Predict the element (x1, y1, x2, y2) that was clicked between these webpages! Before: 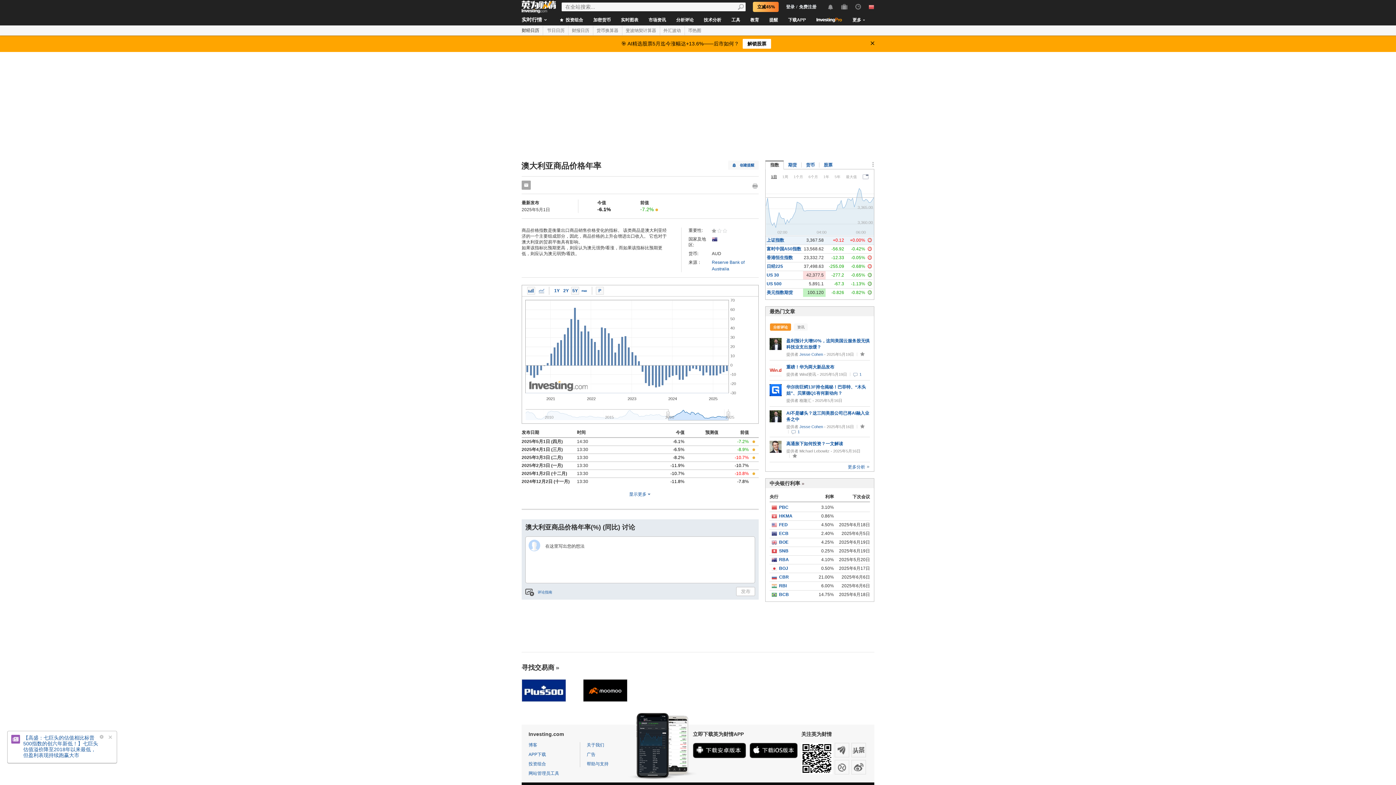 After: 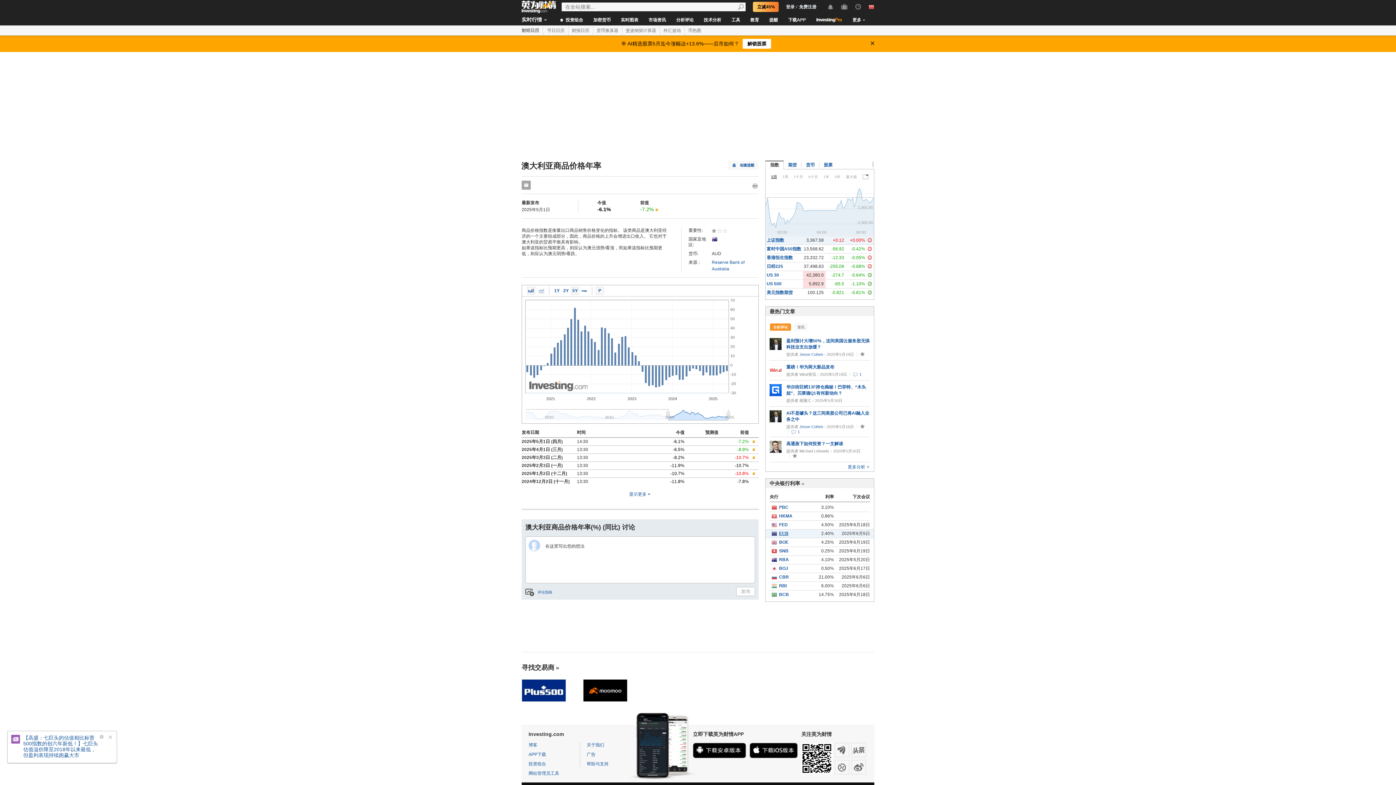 Action: bbox: (779, 531, 788, 536) label: ECB